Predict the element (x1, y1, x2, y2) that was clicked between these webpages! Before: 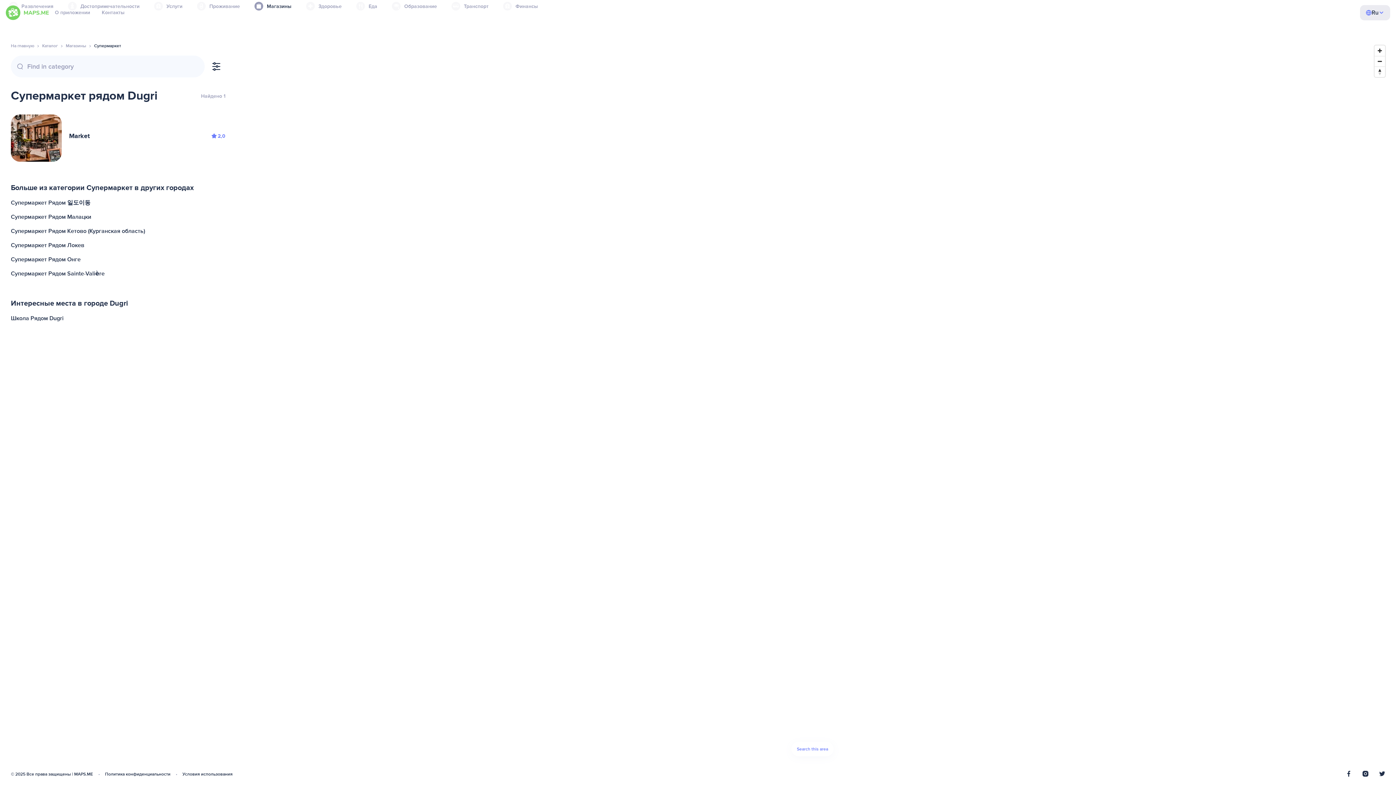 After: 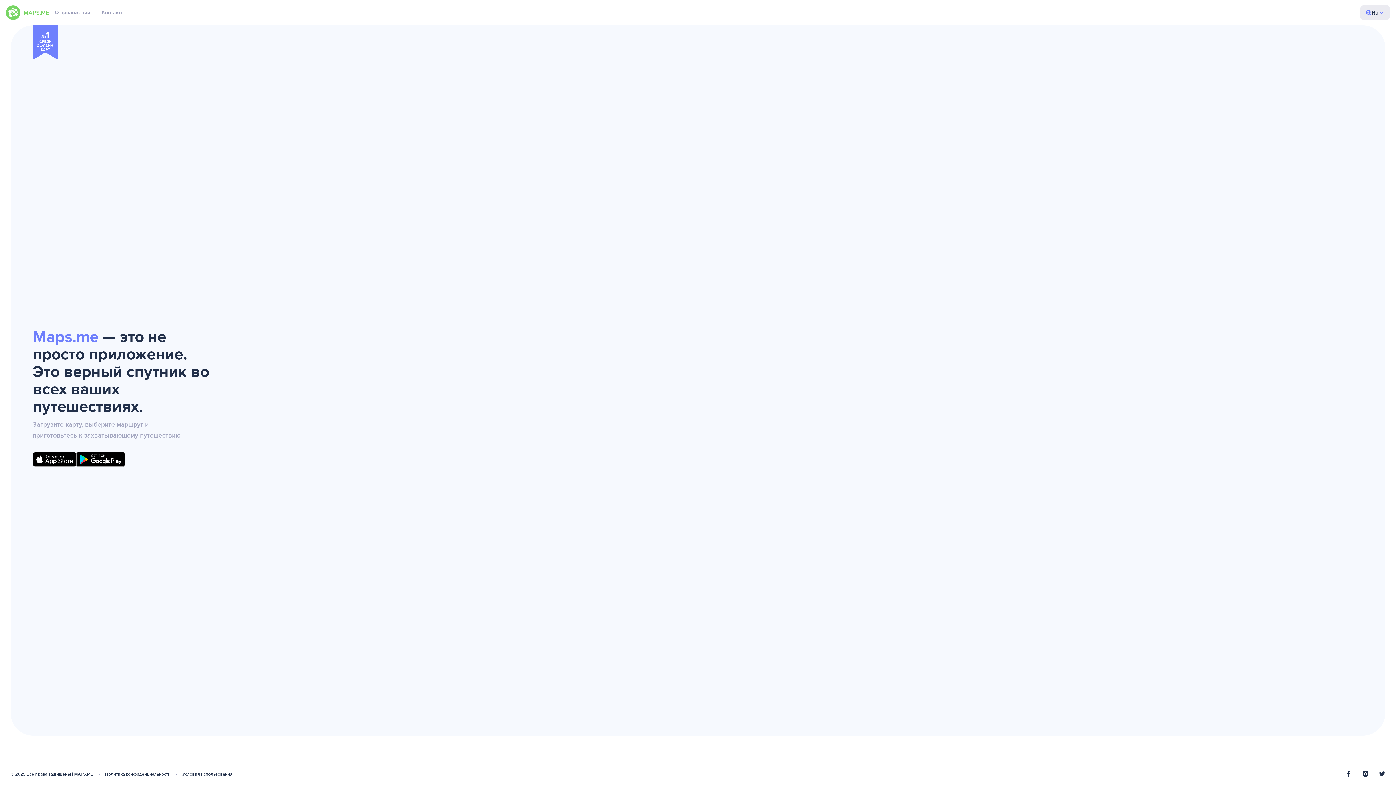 Action: bbox: (5, 5, 49, 20)